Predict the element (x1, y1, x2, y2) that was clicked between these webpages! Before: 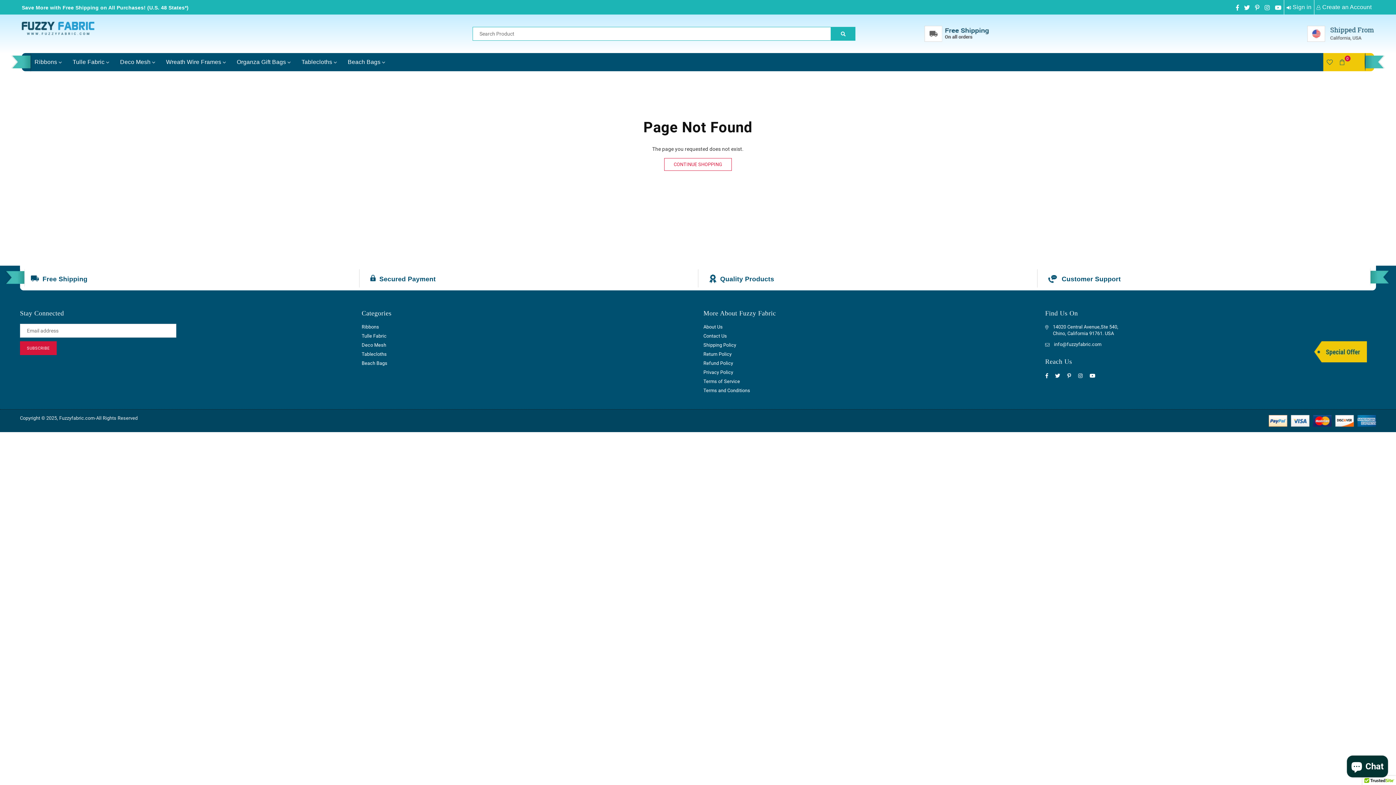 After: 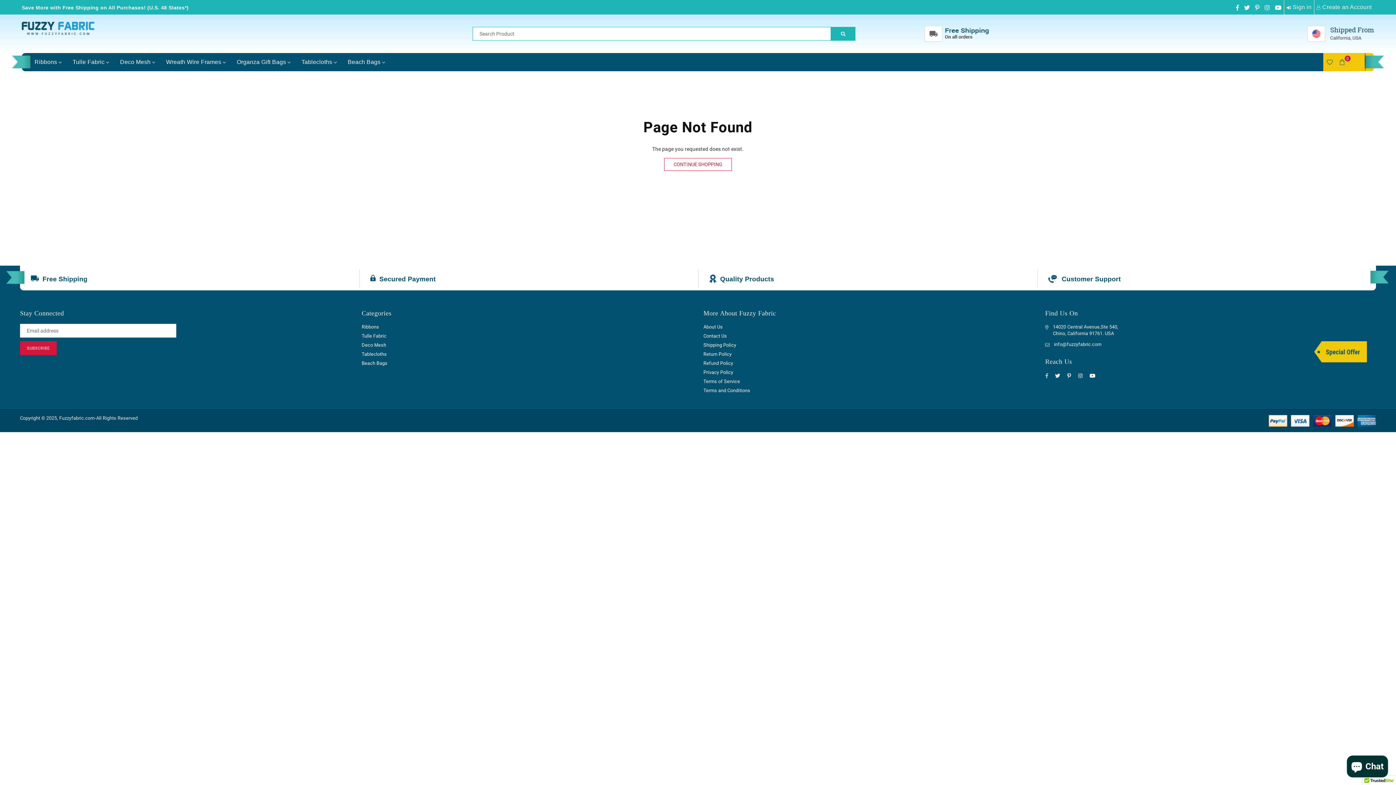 Action: bbox: (1043, 370, 1051, 380) label: Facebook